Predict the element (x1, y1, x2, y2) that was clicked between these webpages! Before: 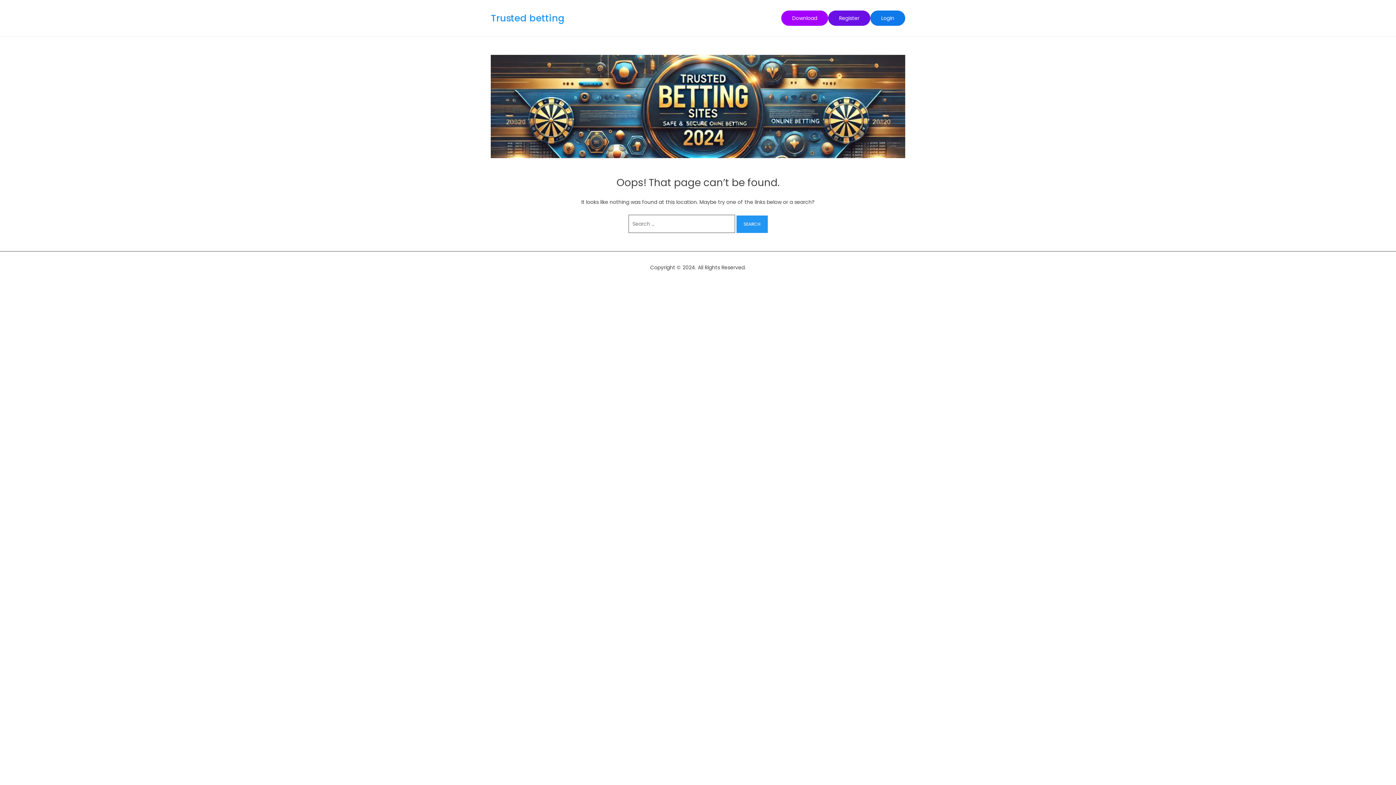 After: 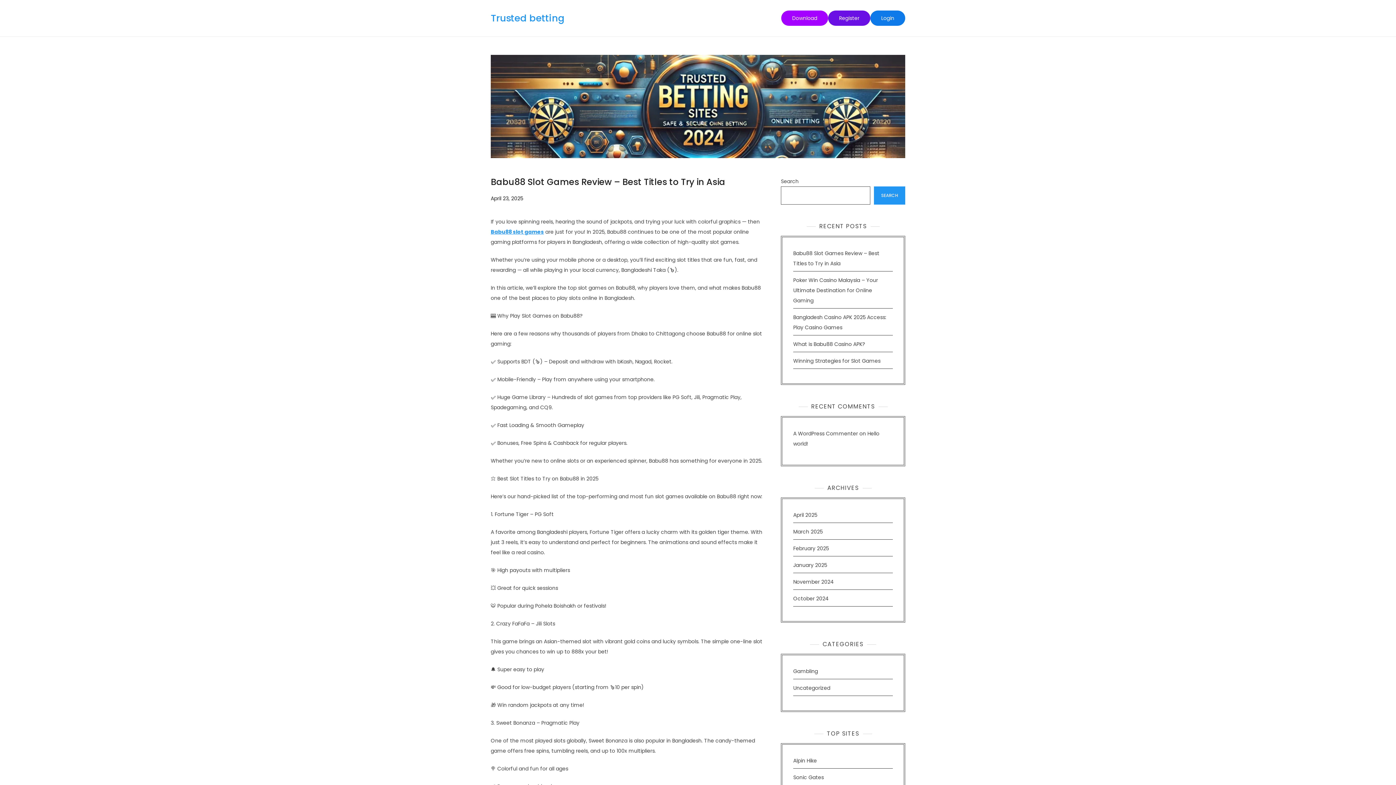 Action: label: Trusted betting bbox: (490, 11, 564, 24)